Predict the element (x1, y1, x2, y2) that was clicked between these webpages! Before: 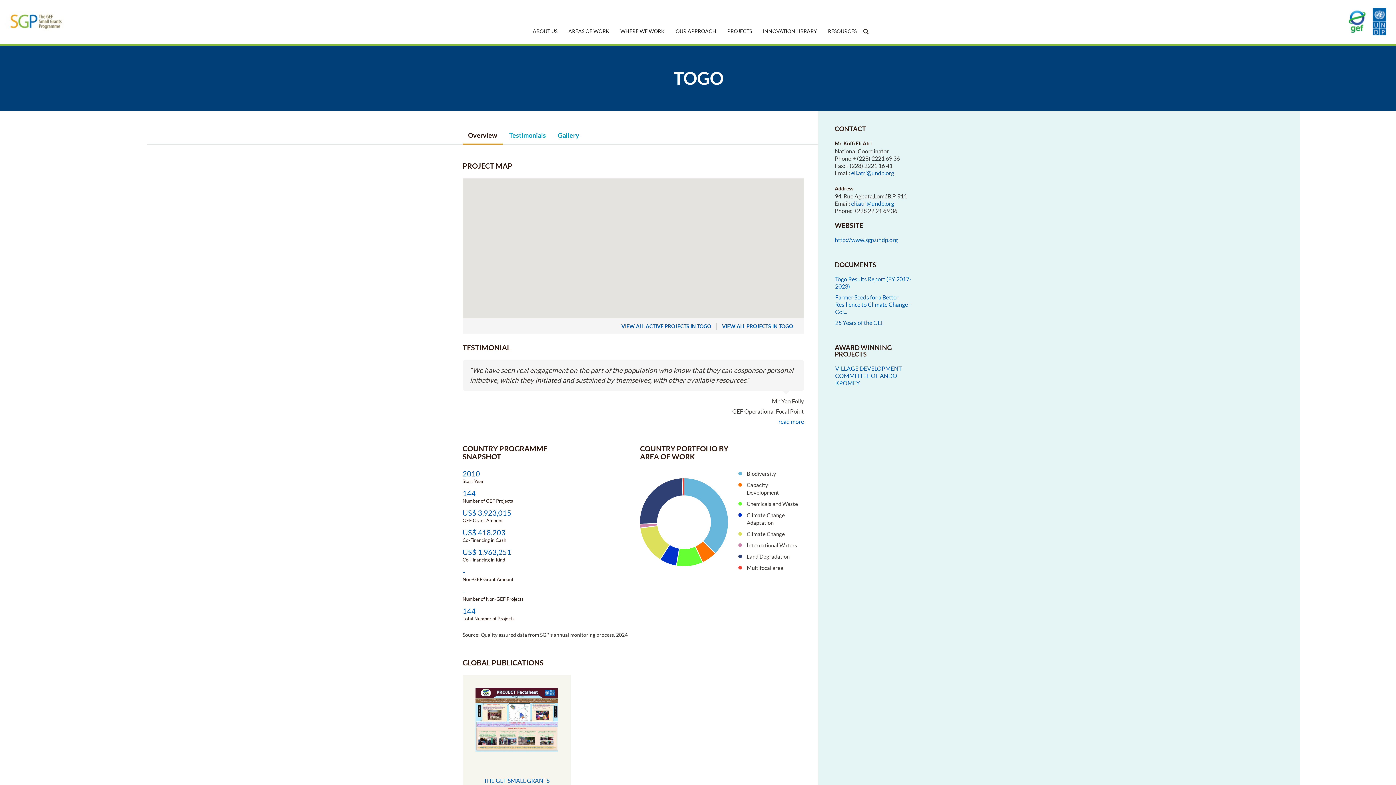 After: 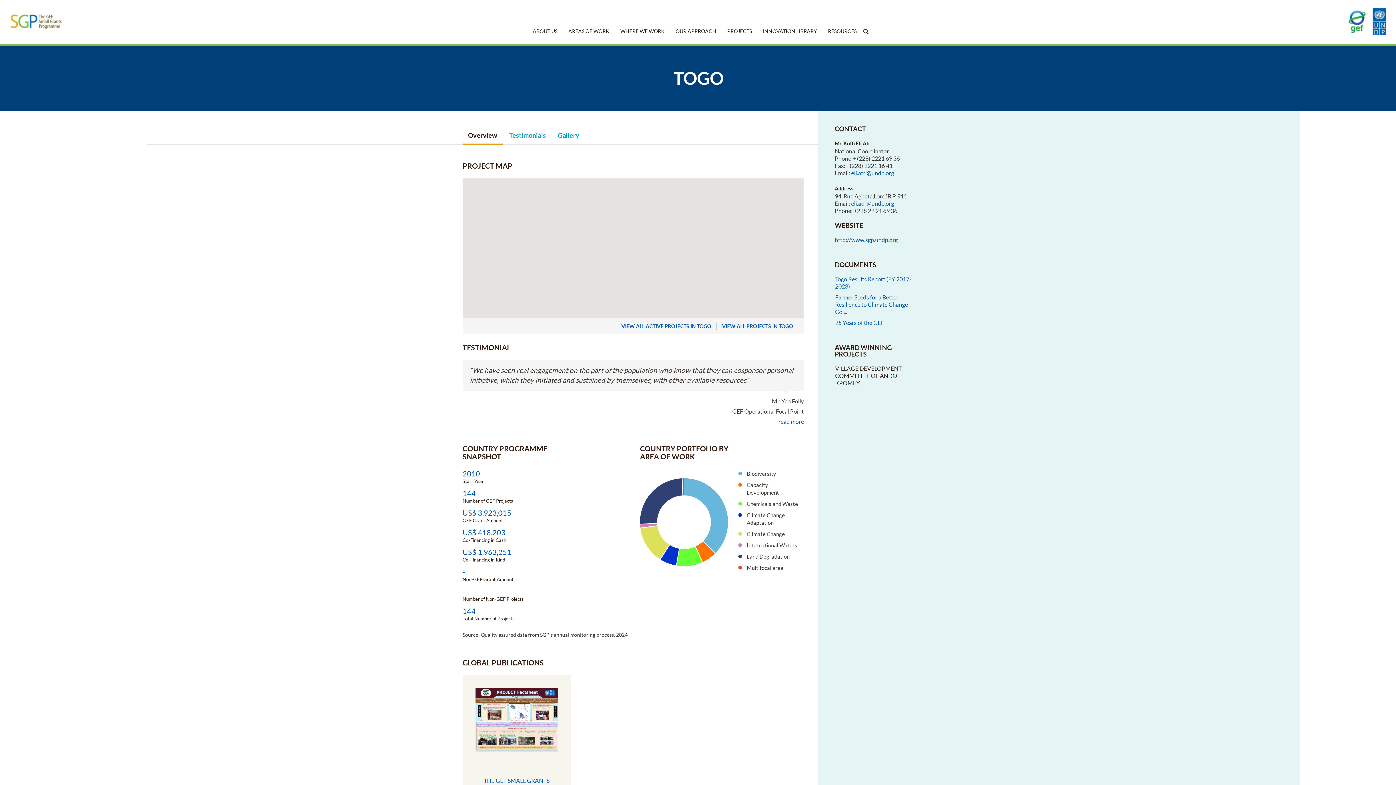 Action: label: VILLAGE DEVELOPMENT COMMITTEE OF ANDO KPOMEY bbox: (835, 365, 901, 386)